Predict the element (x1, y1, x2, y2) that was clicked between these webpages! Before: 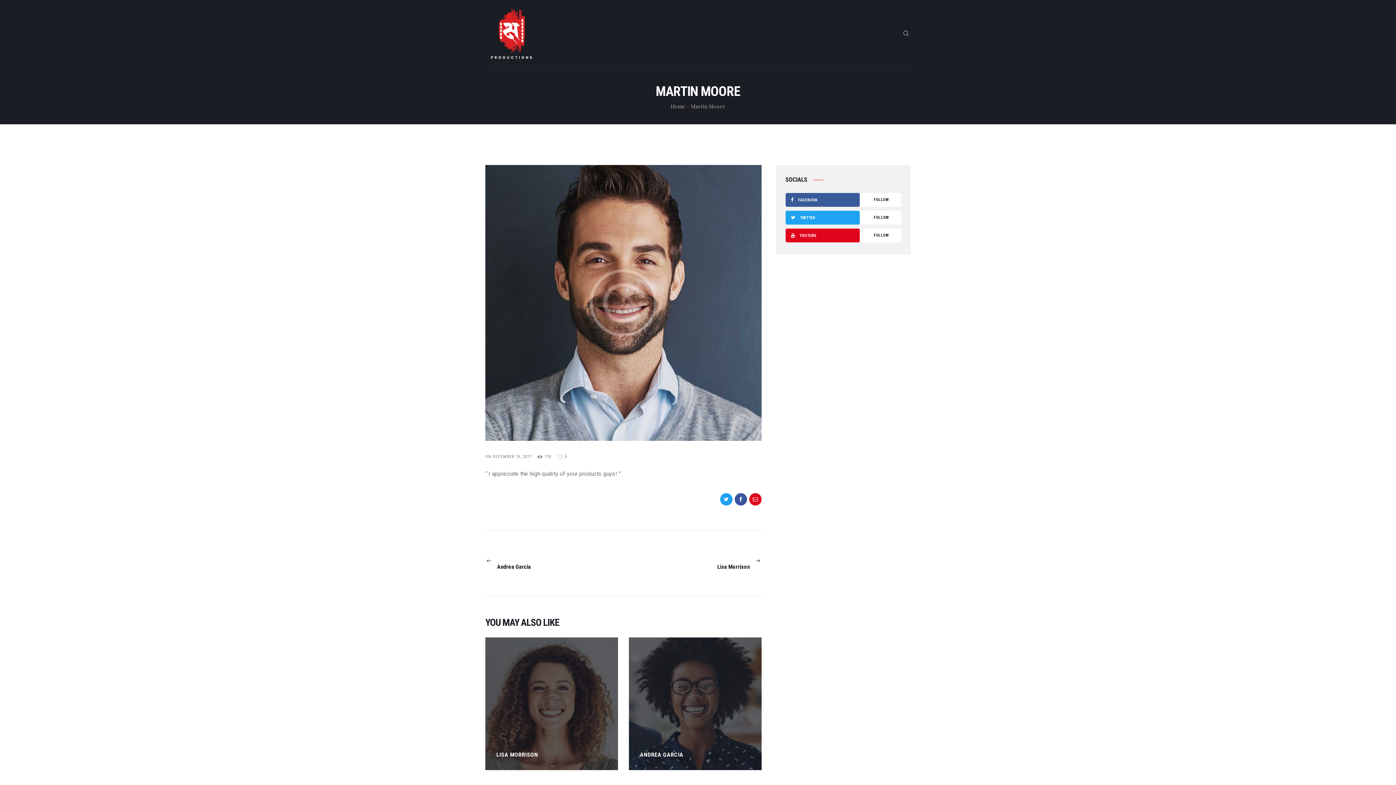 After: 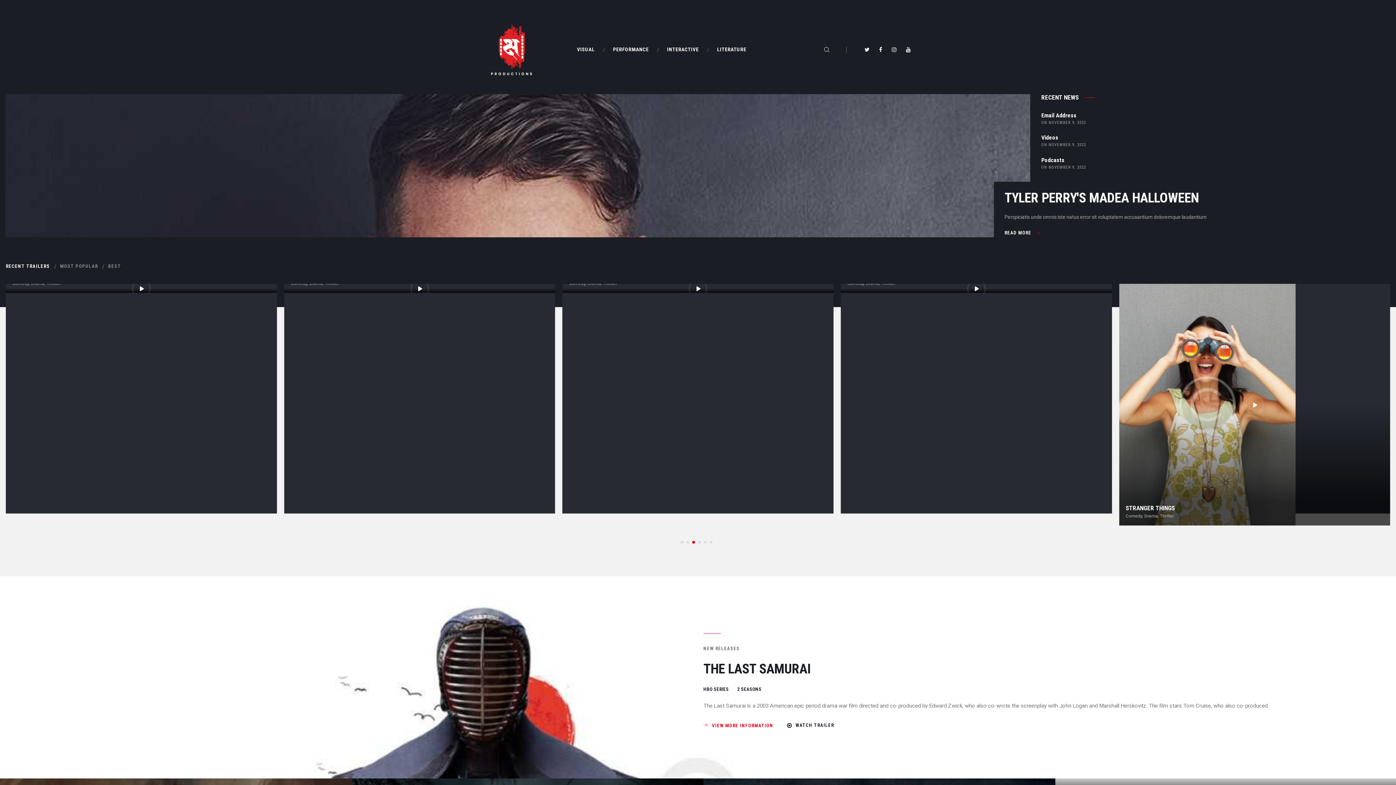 Action: bbox: (485, 4, 537, 18)